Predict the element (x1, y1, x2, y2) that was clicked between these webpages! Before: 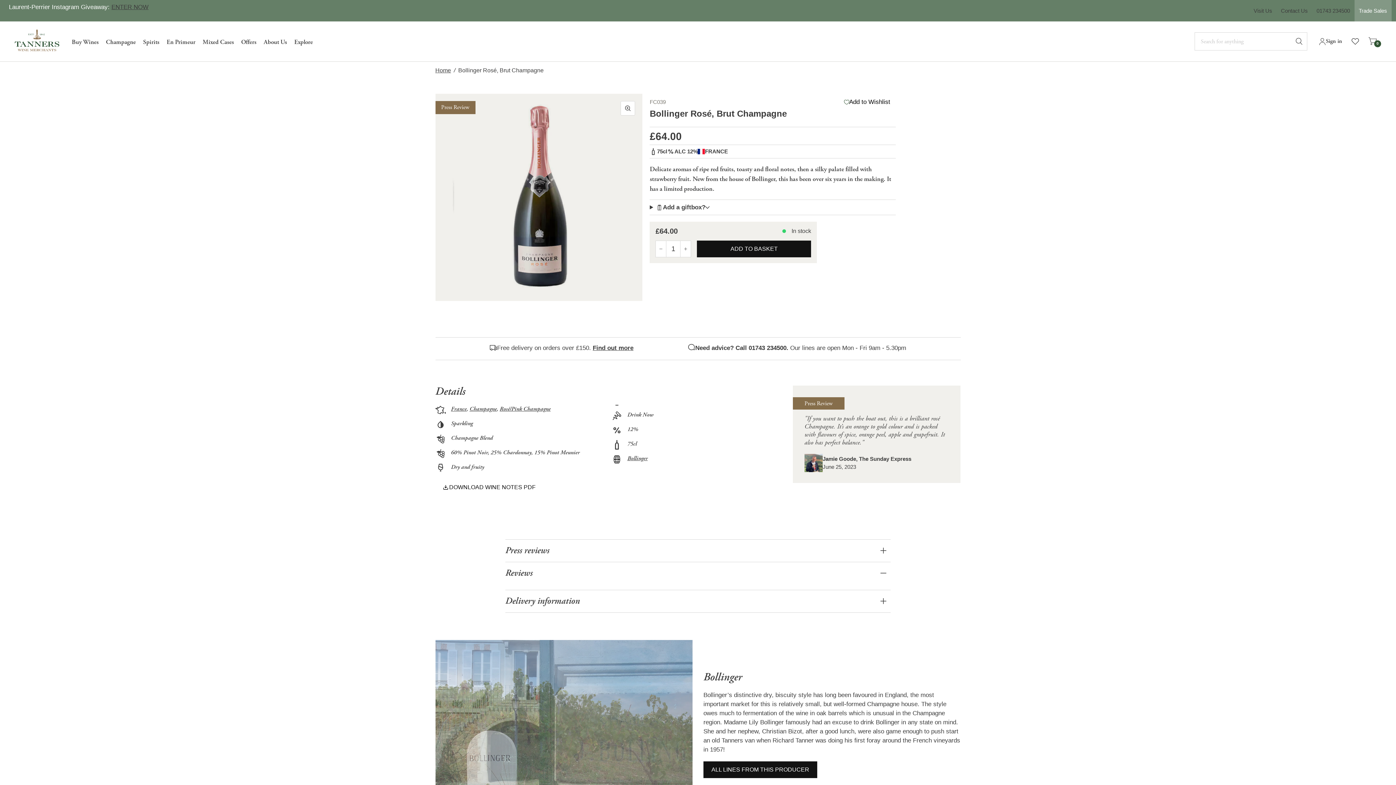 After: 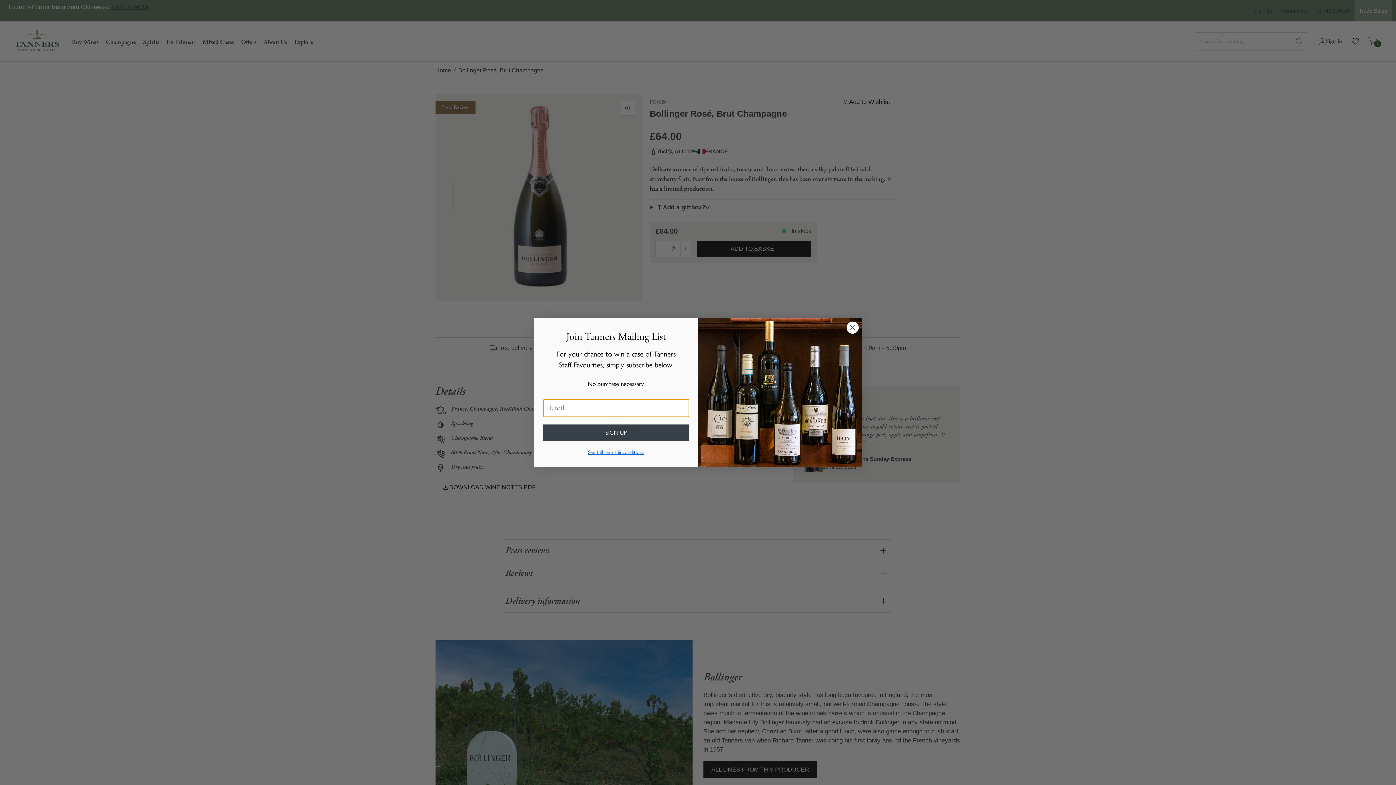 Action: bbox: (680, 241, 691, 257) label: Increase quantity for Bollinger Rosé, Brut Champagne